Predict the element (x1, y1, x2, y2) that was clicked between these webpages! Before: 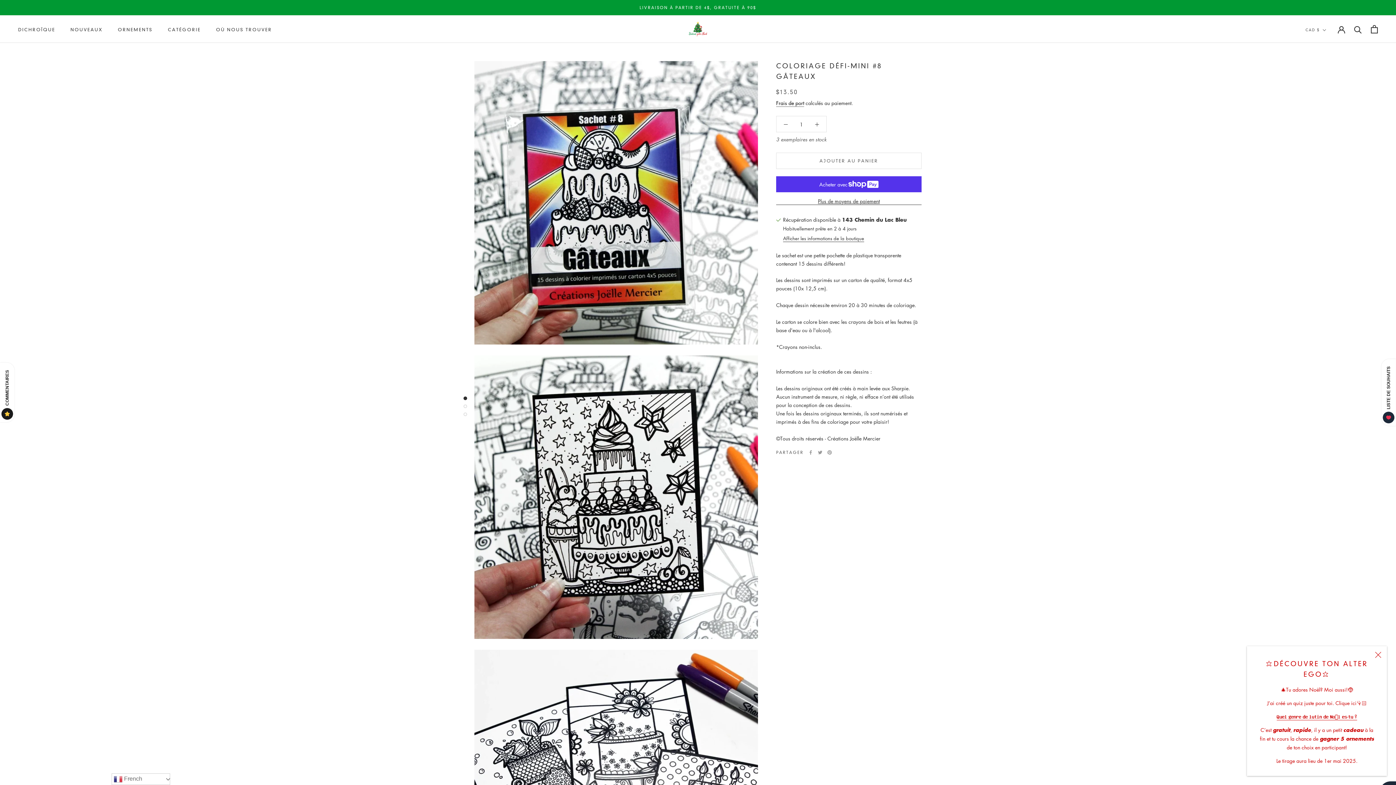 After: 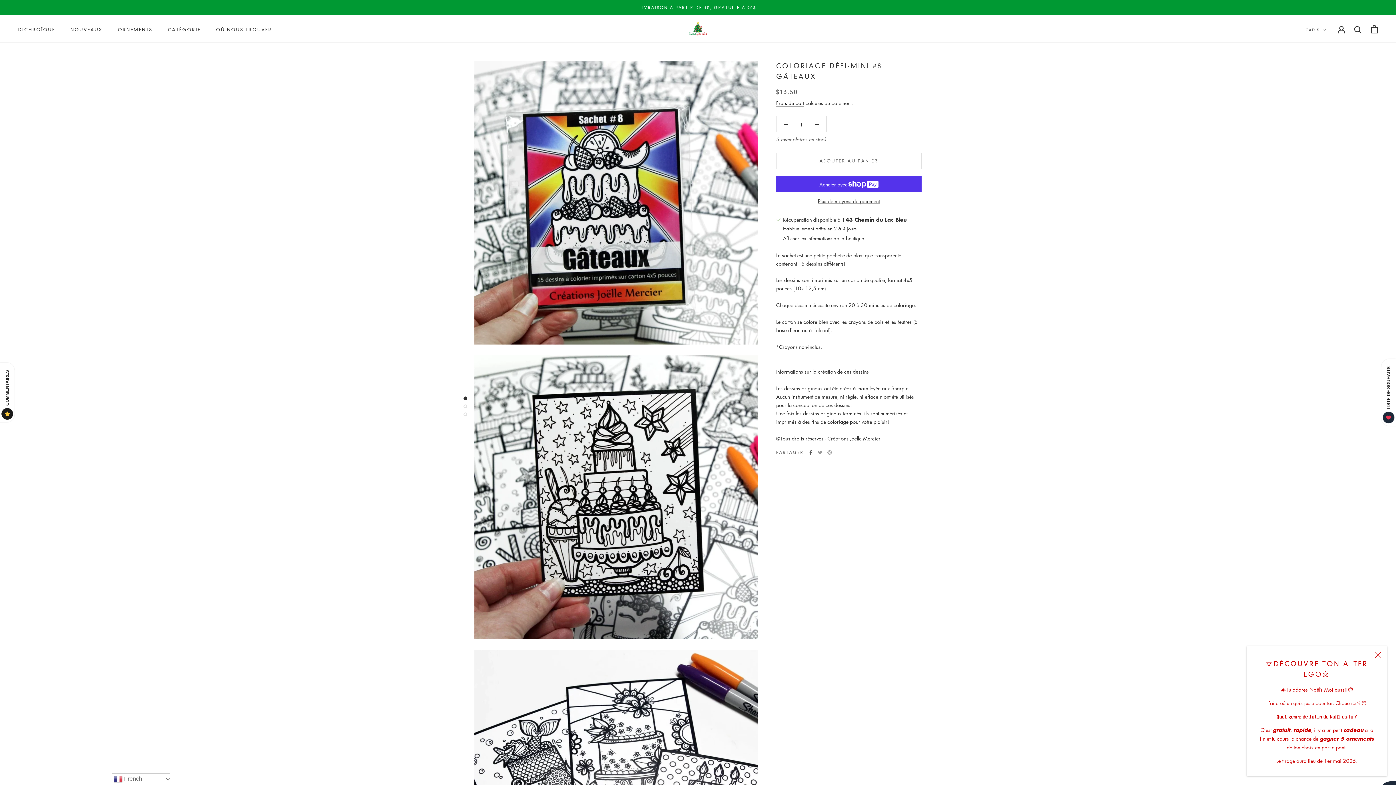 Action: bbox: (808, 450, 812, 454) label: Facebook